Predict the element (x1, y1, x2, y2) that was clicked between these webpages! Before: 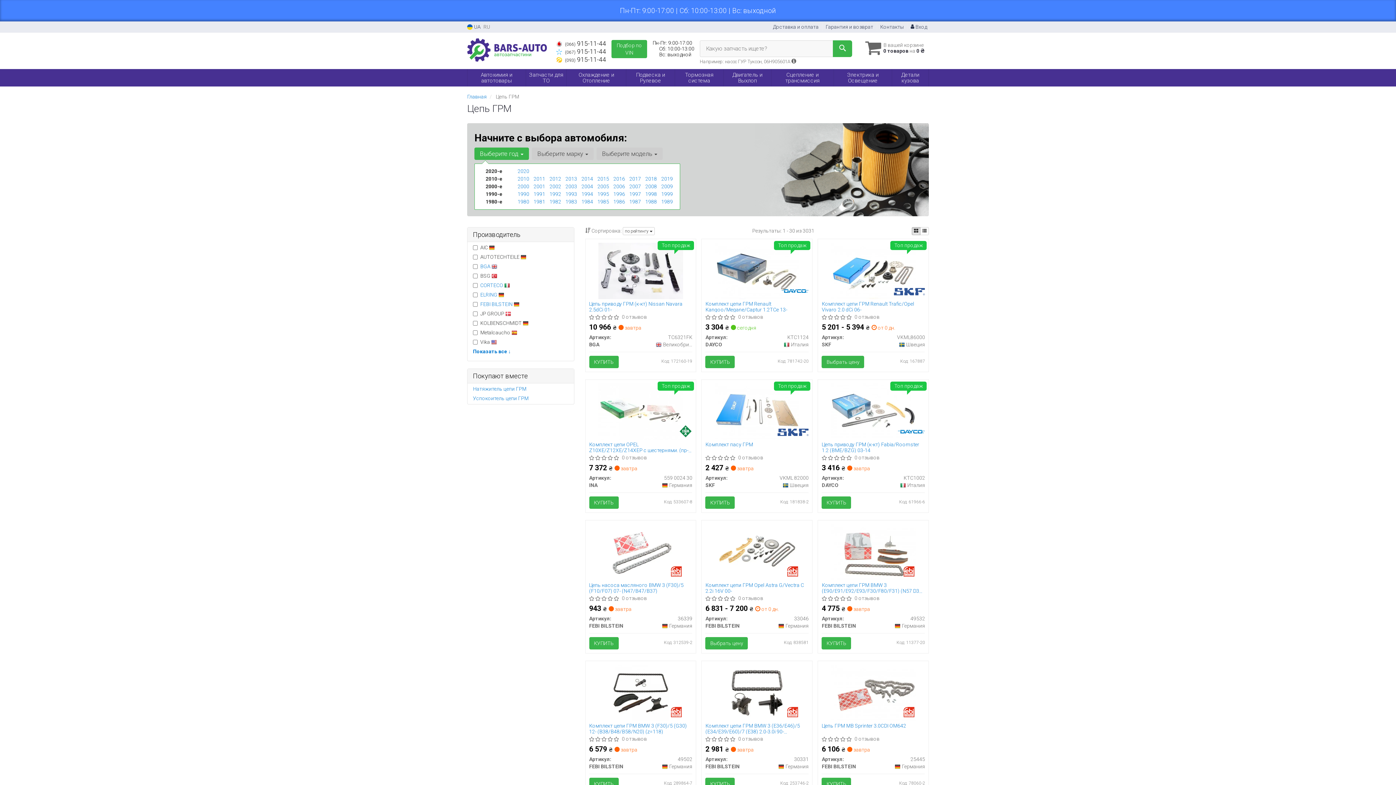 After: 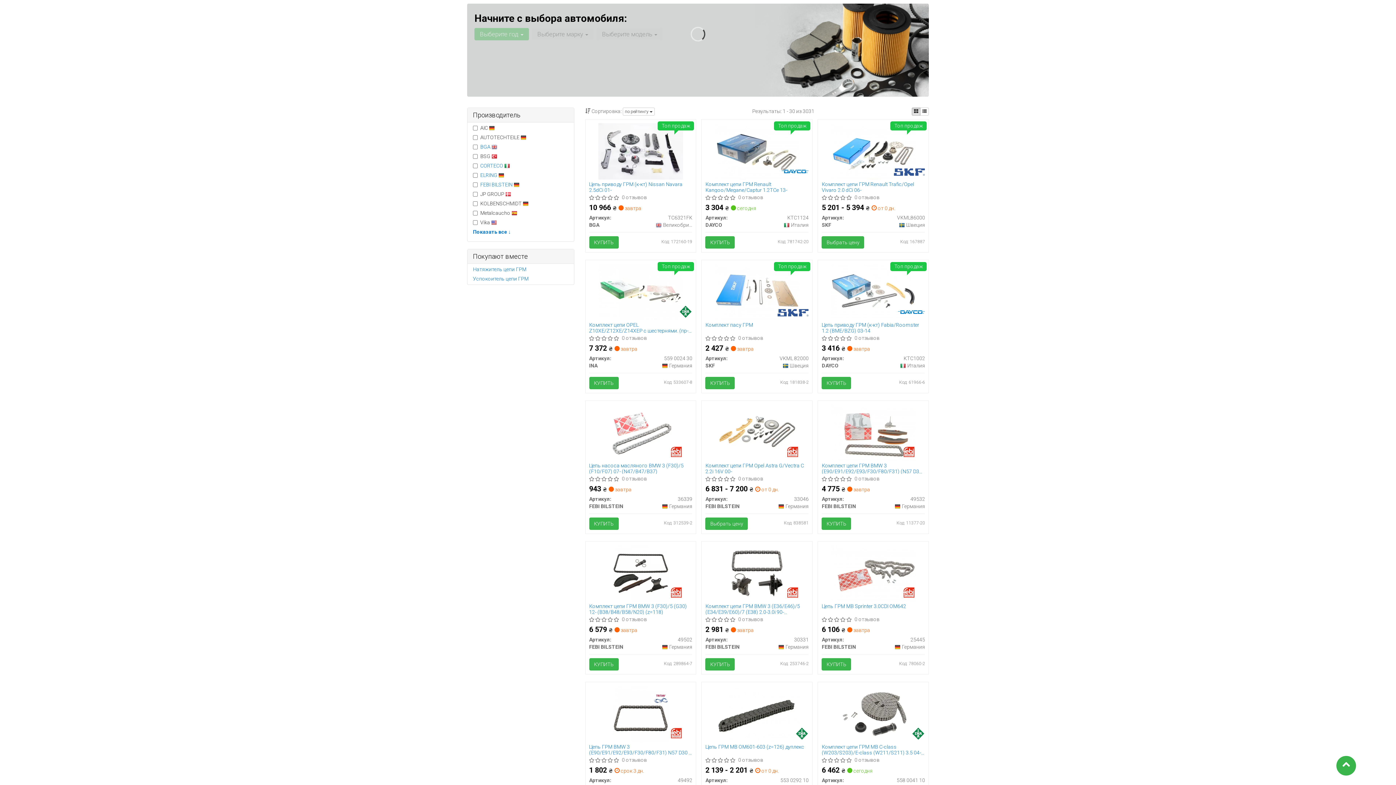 Action: label: 1992 bbox: (549, 191, 561, 197)